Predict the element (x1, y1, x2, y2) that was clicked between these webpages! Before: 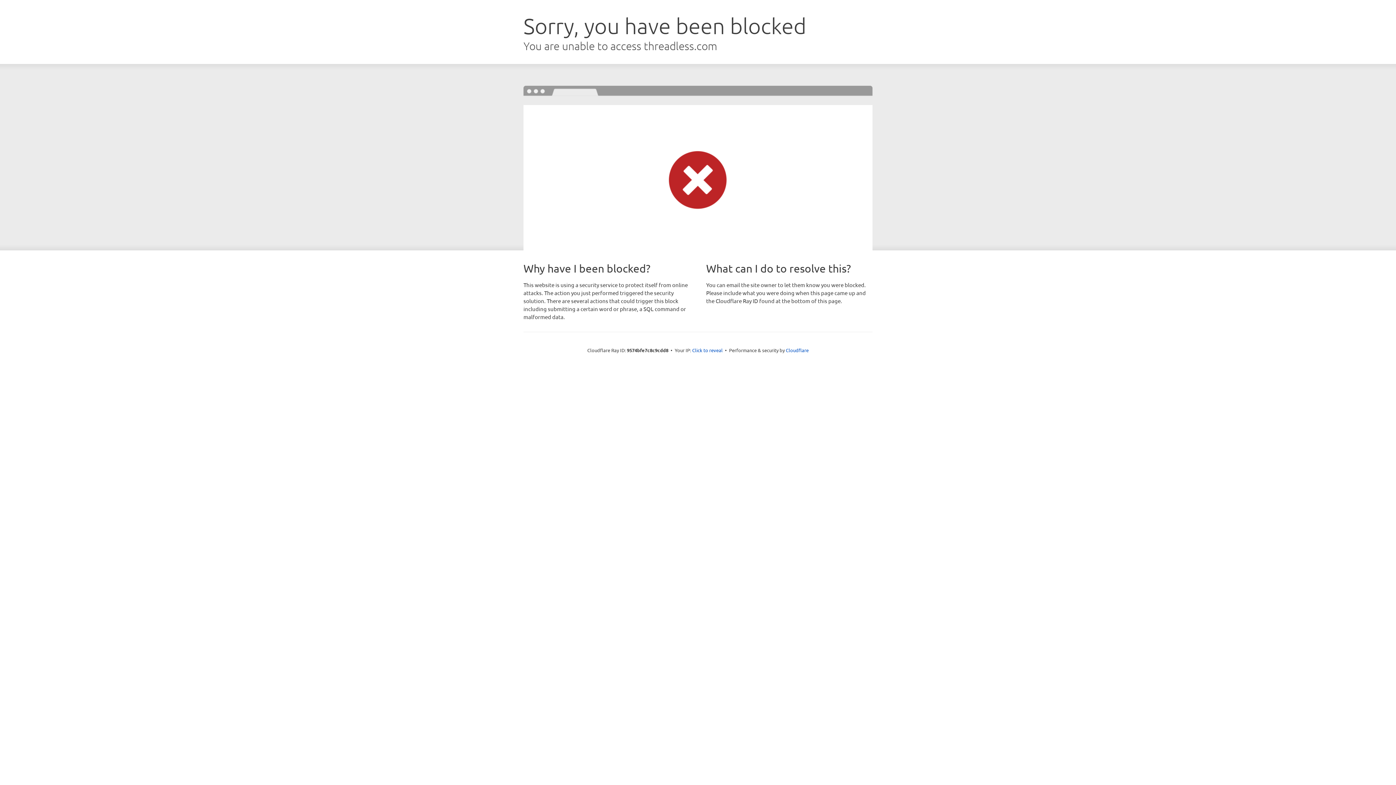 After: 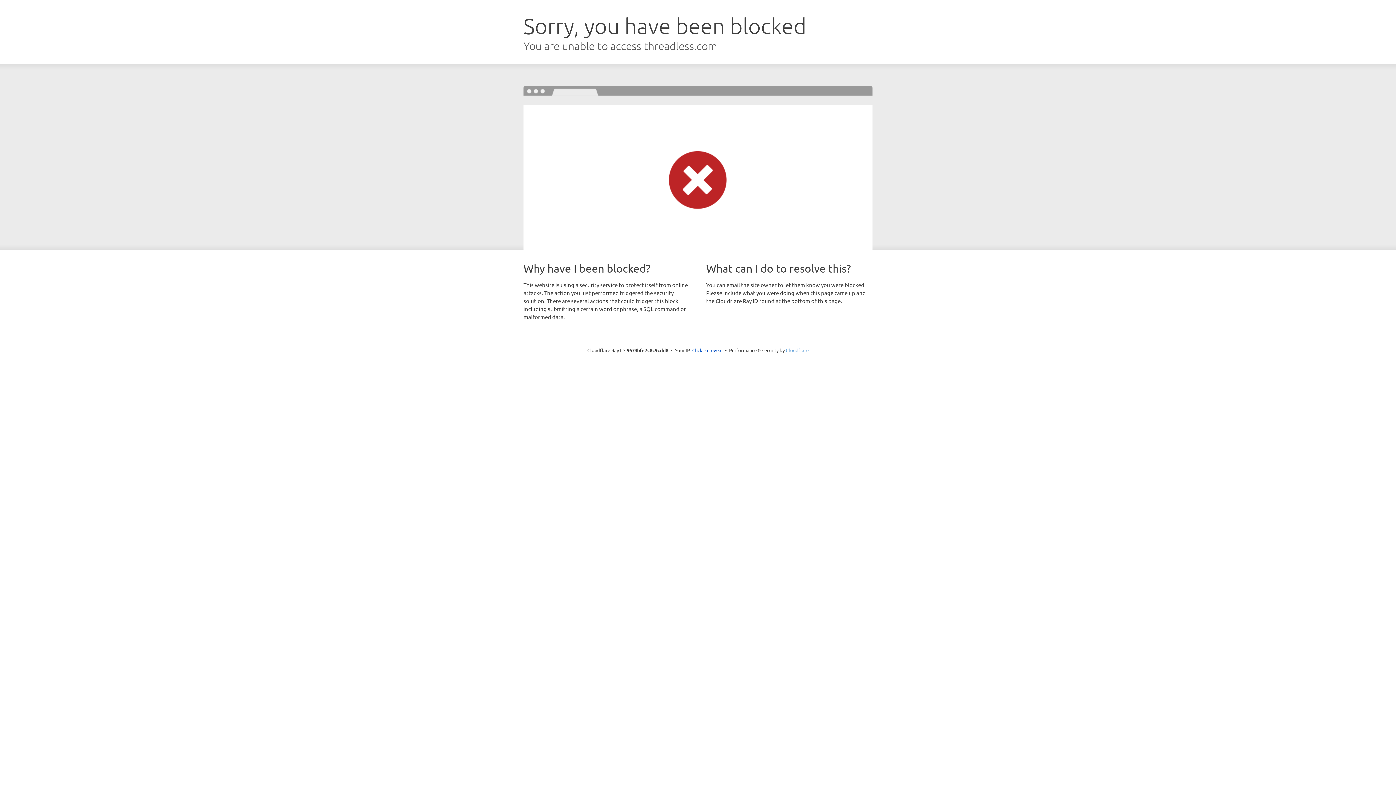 Action: label: Cloudflare bbox: (786, 347, 808, 353)